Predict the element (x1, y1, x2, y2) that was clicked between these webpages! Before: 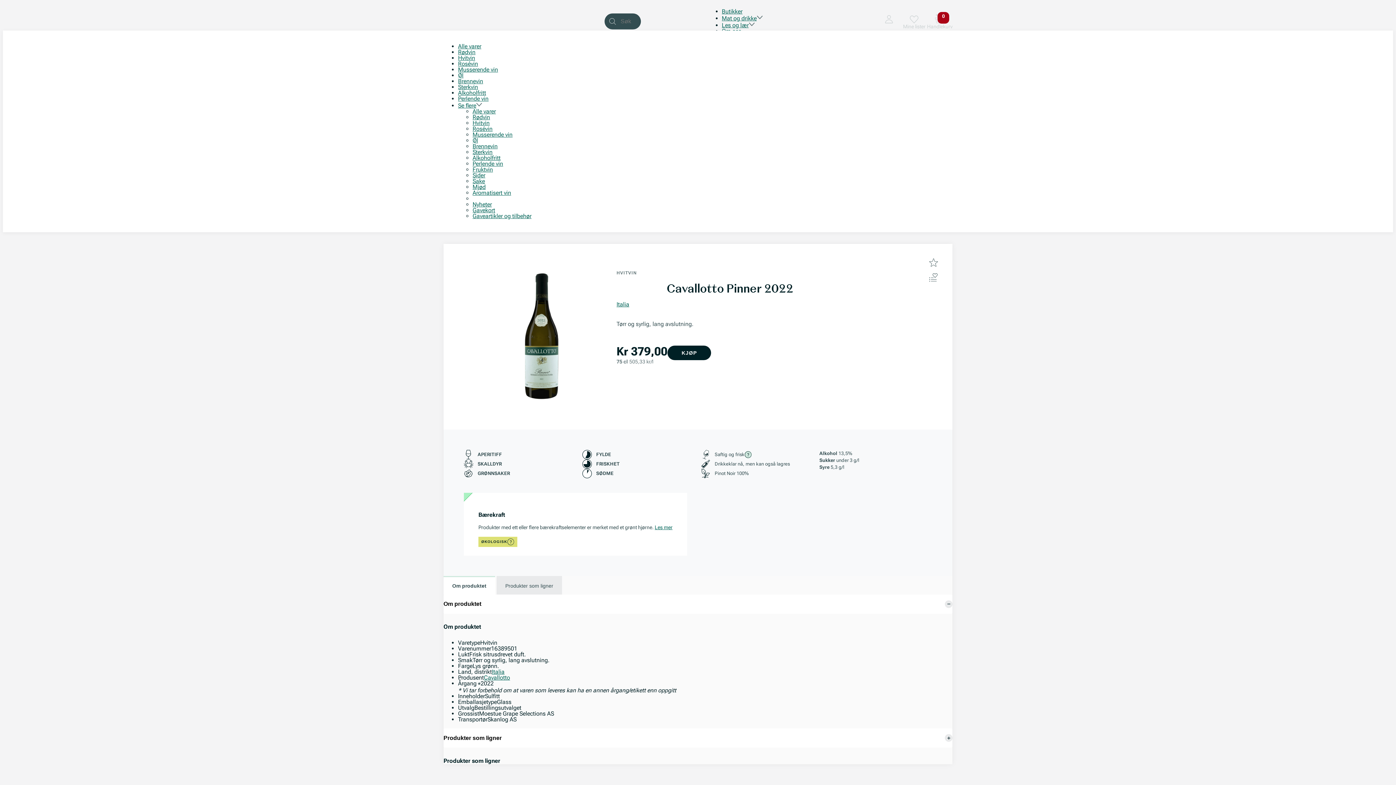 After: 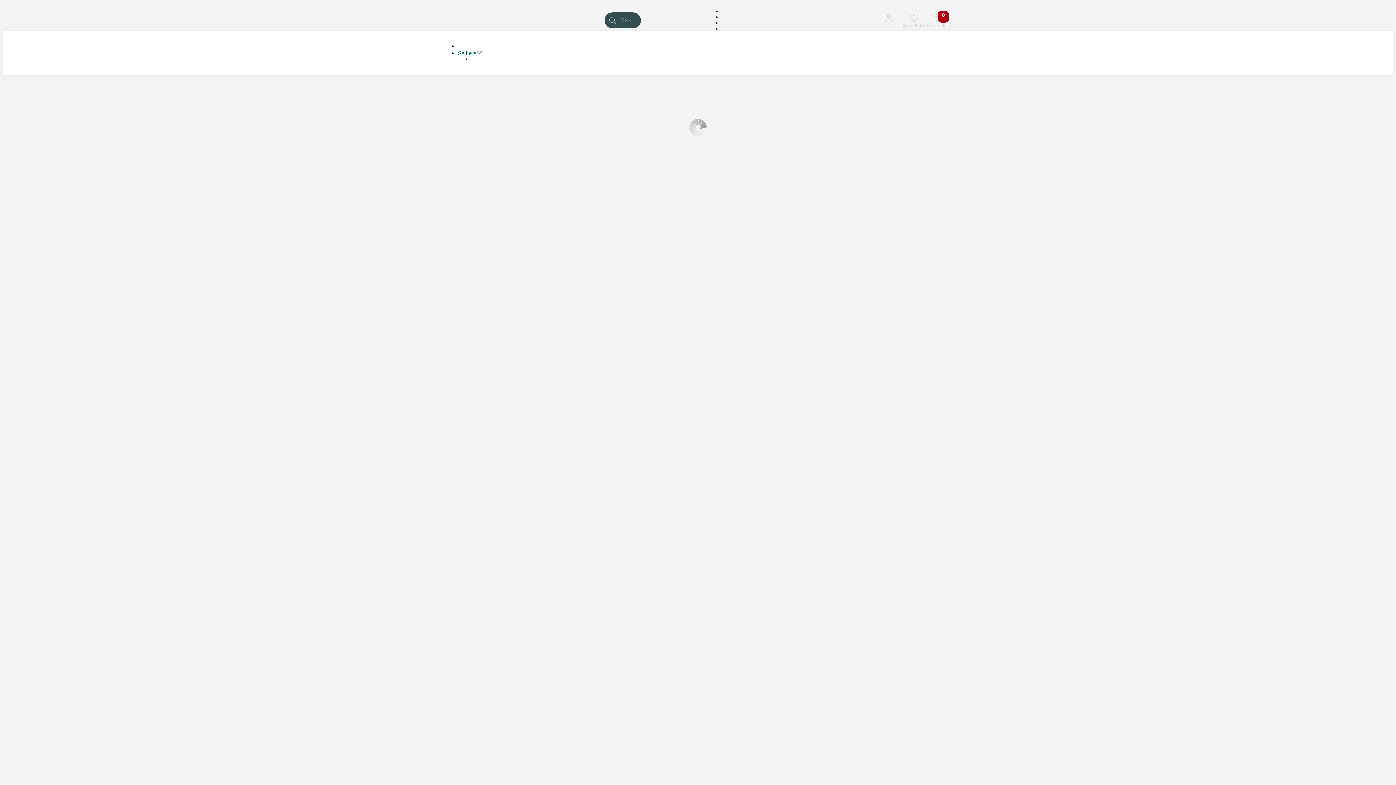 Action: bbox: (484, 674, 510, 681) label: Cavallotto